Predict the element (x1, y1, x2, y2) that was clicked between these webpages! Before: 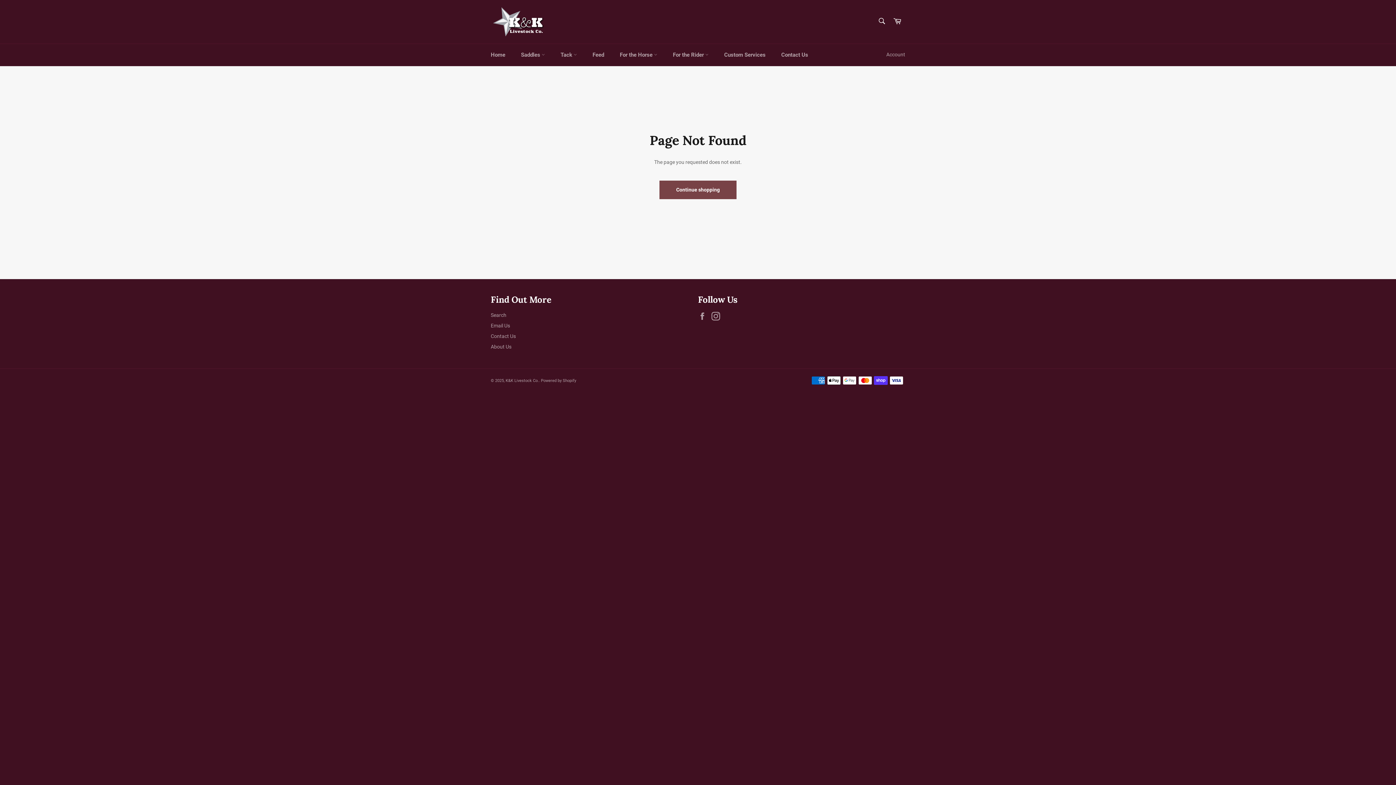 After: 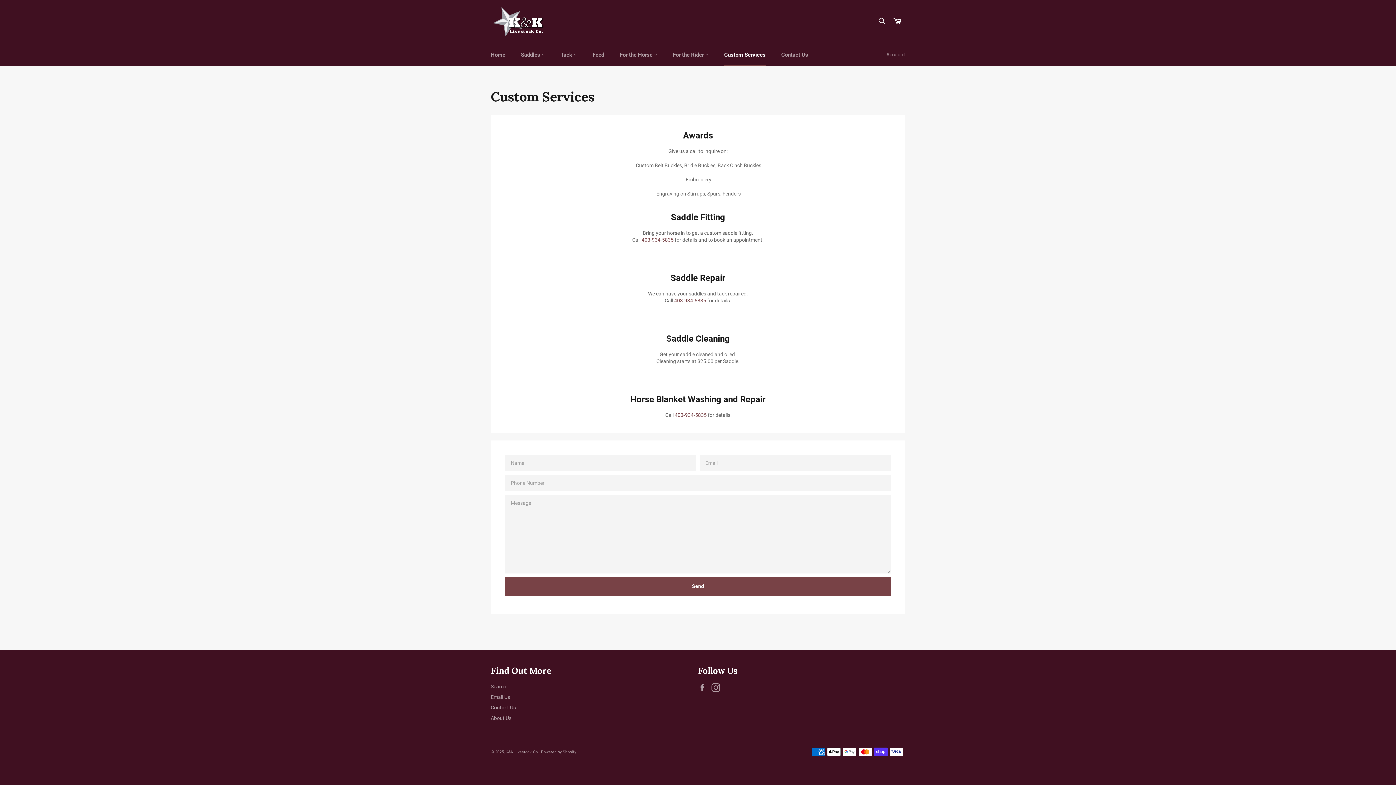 Action: label: Custom Services bbox: (717, 44, 773, 65)